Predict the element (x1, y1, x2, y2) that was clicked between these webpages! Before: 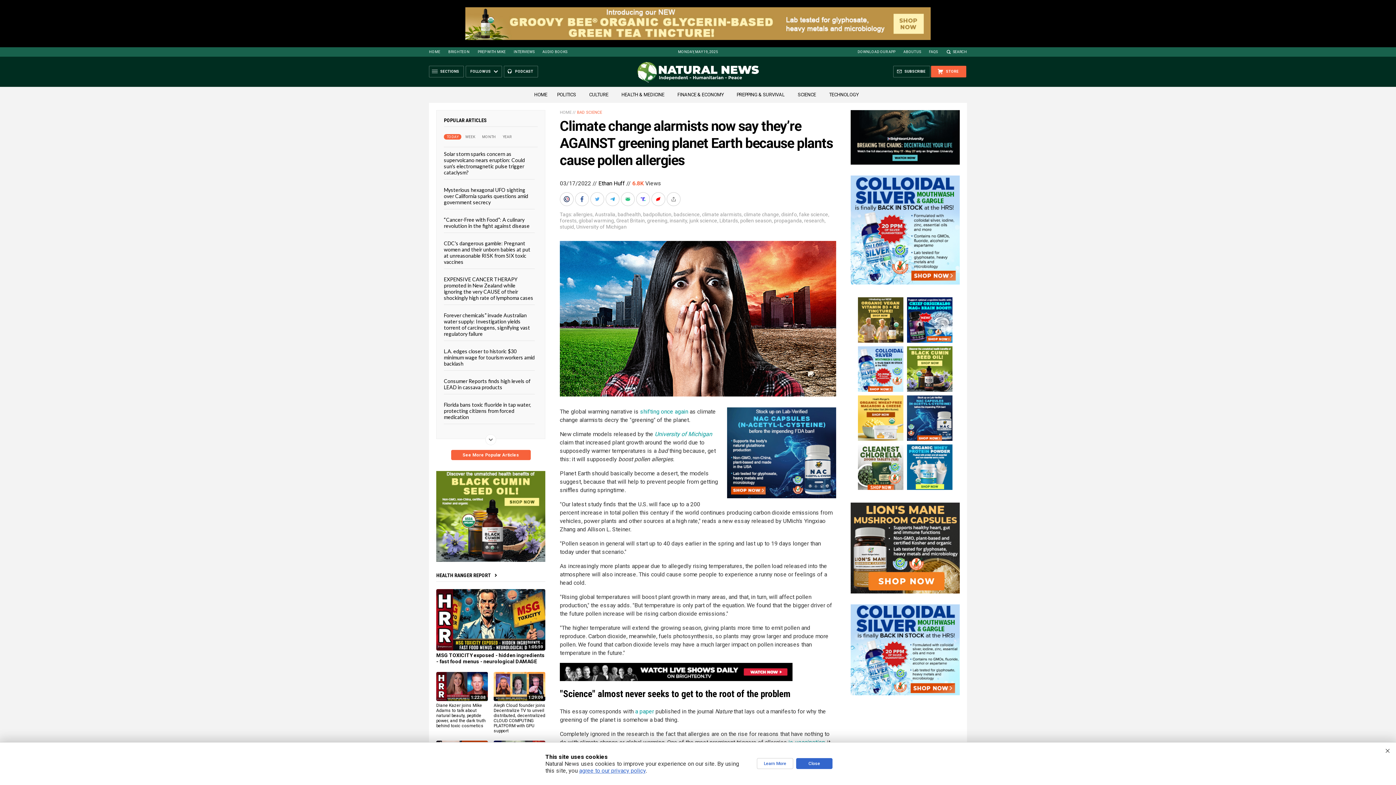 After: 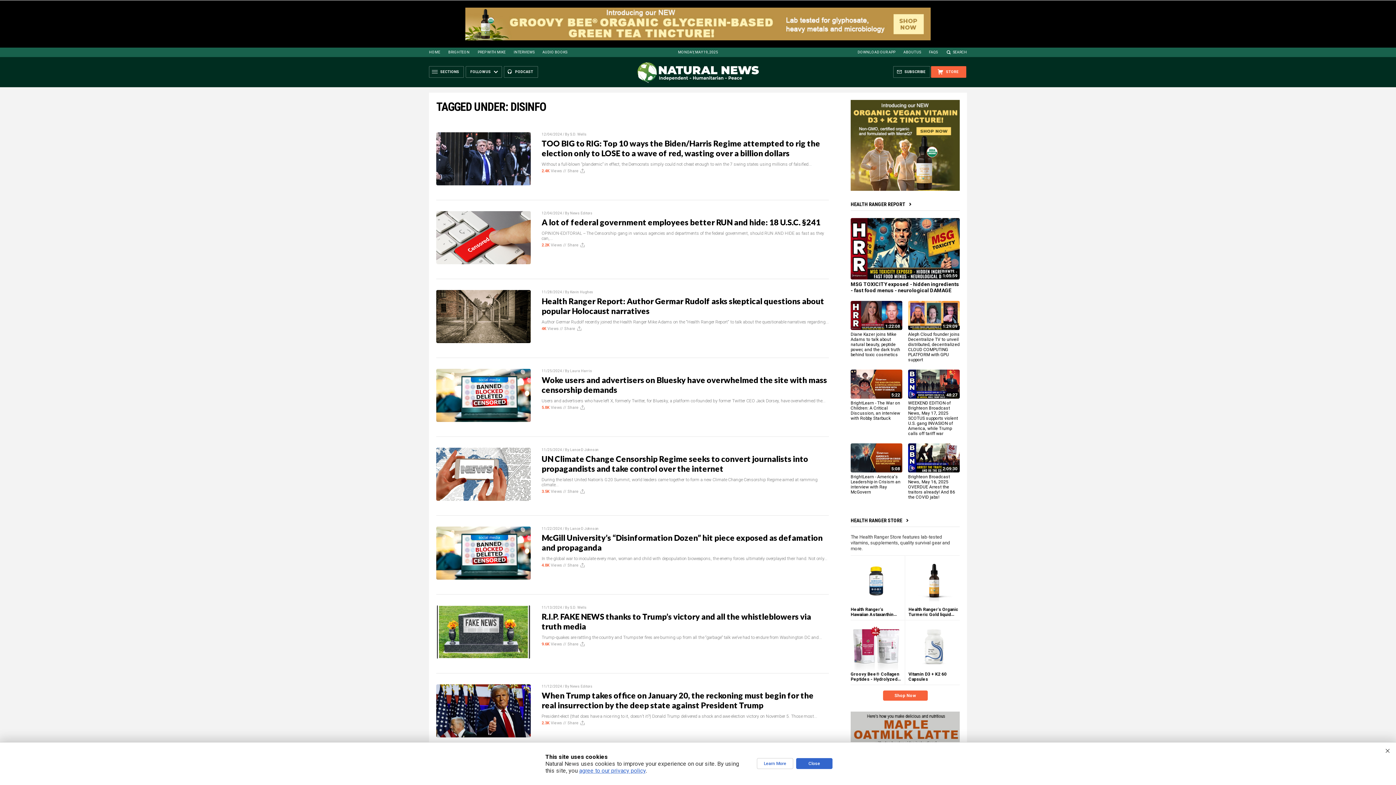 Action: label: disinfo bbox: (781, 211, 797, 217)